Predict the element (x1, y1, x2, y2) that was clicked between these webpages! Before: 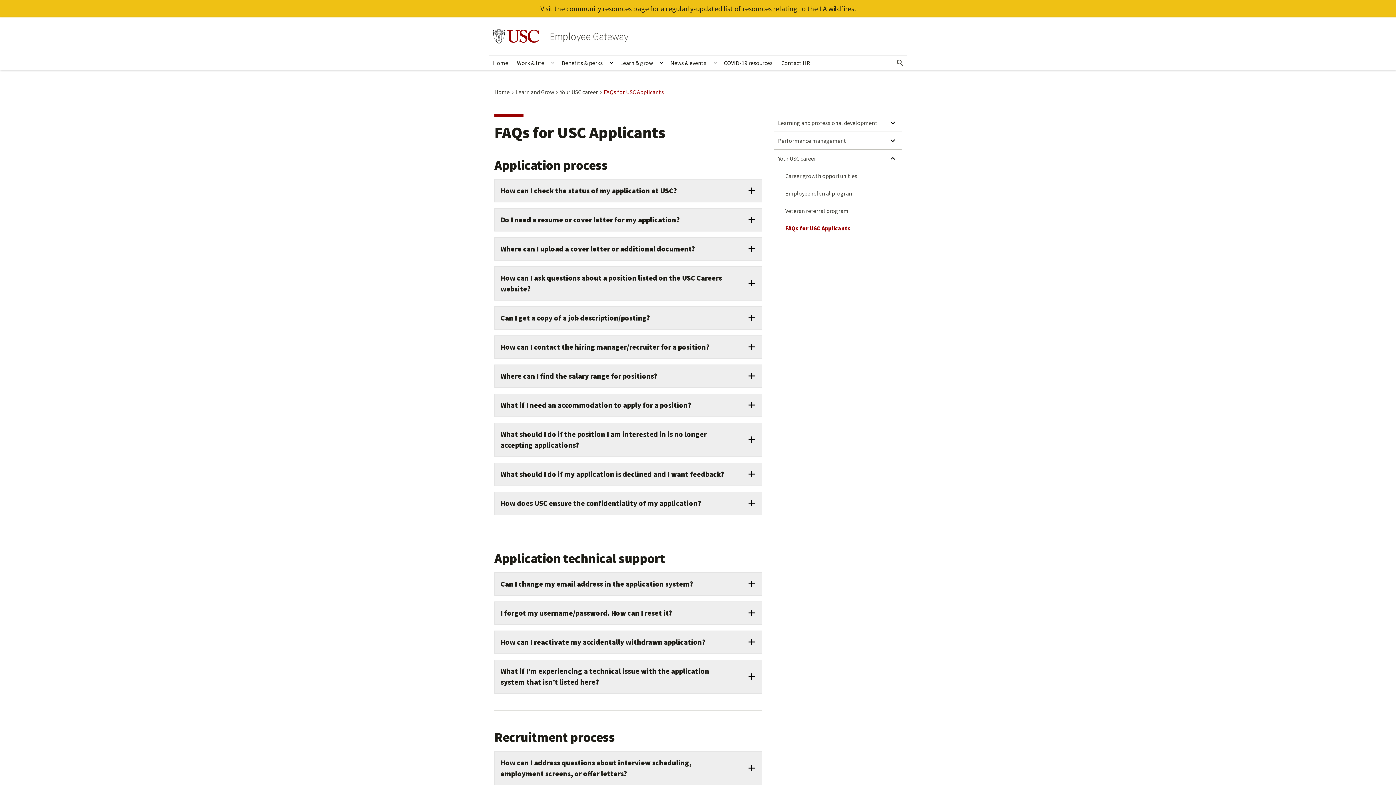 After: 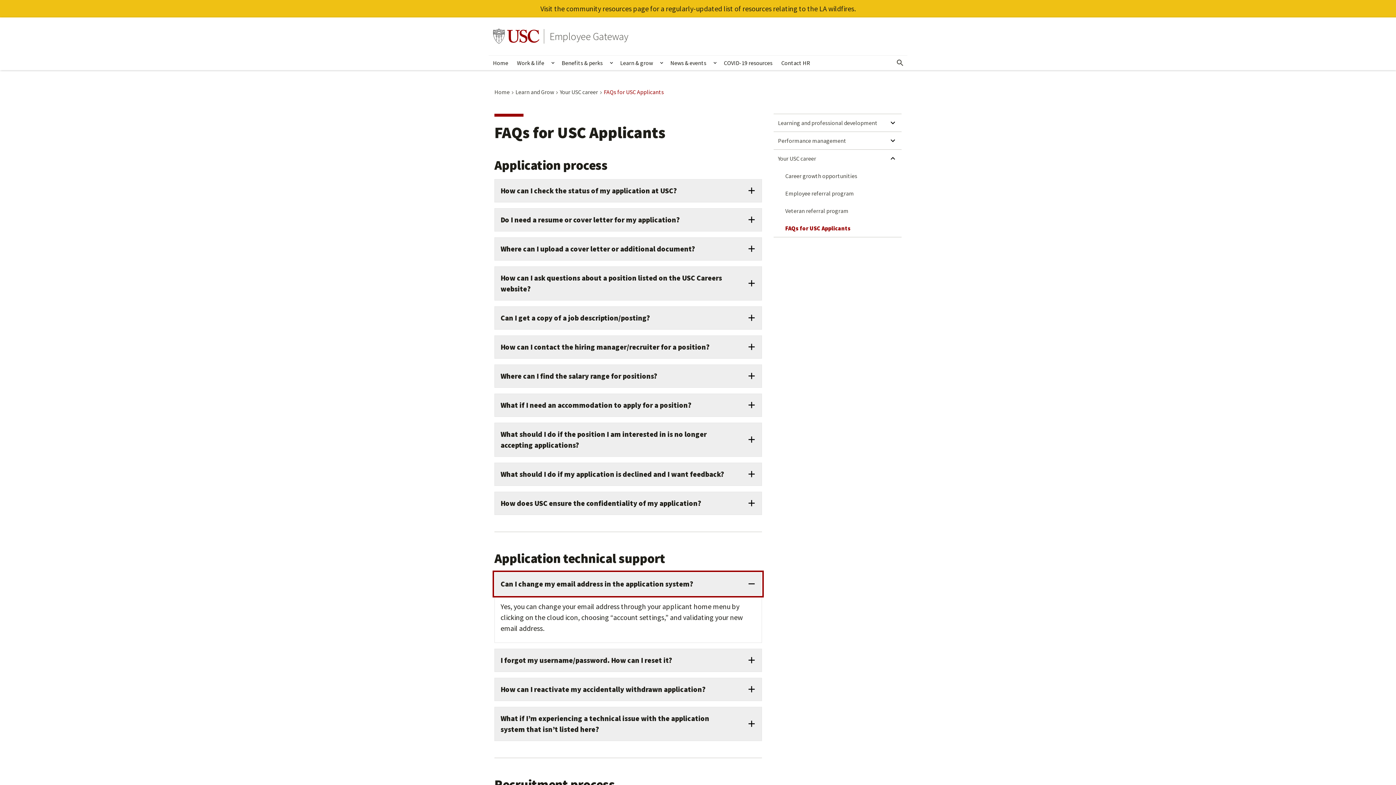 Action: label: Can I change my email address in the application system? bbox: (494, 573, 761, 595)